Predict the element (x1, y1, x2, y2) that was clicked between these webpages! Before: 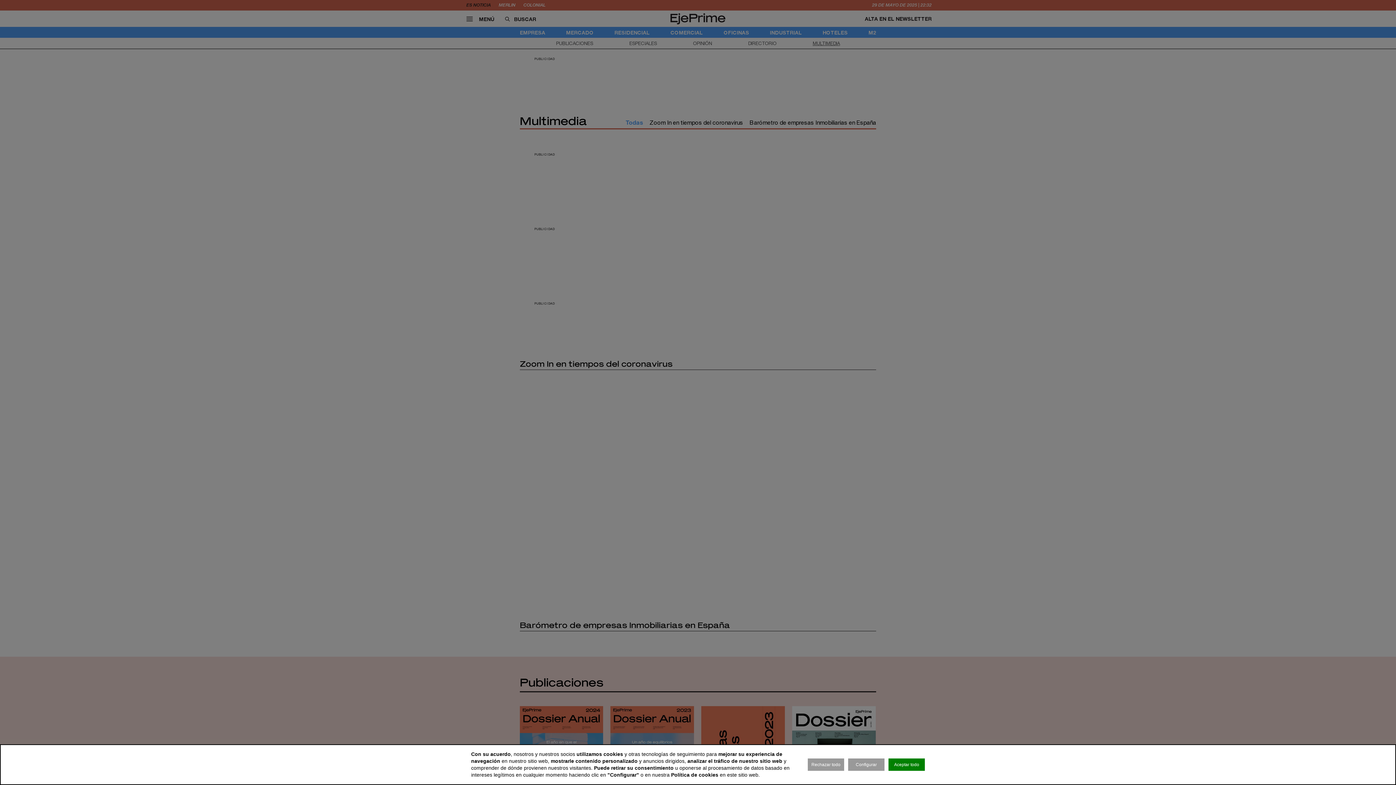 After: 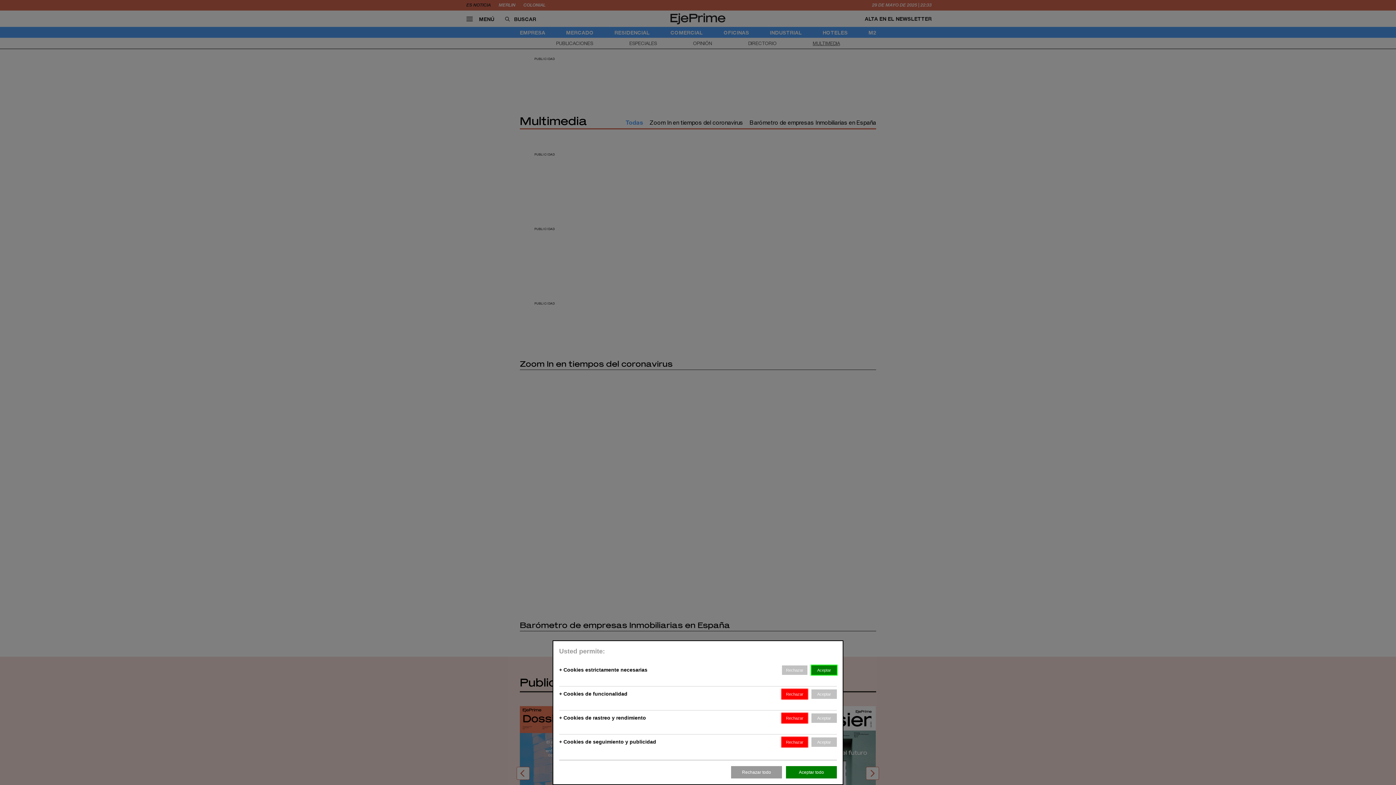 Action: label: Configurar bbox: (848, 758, 884, 771)